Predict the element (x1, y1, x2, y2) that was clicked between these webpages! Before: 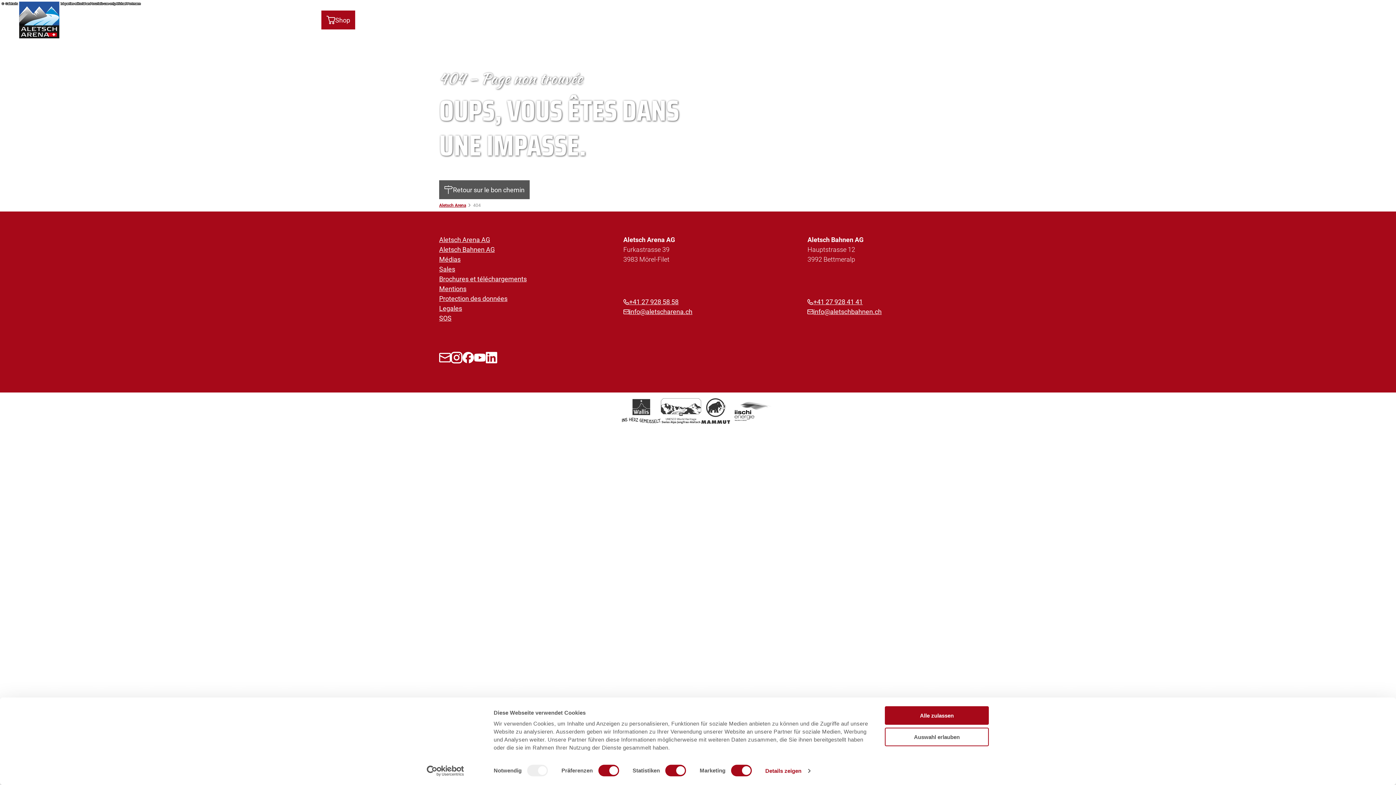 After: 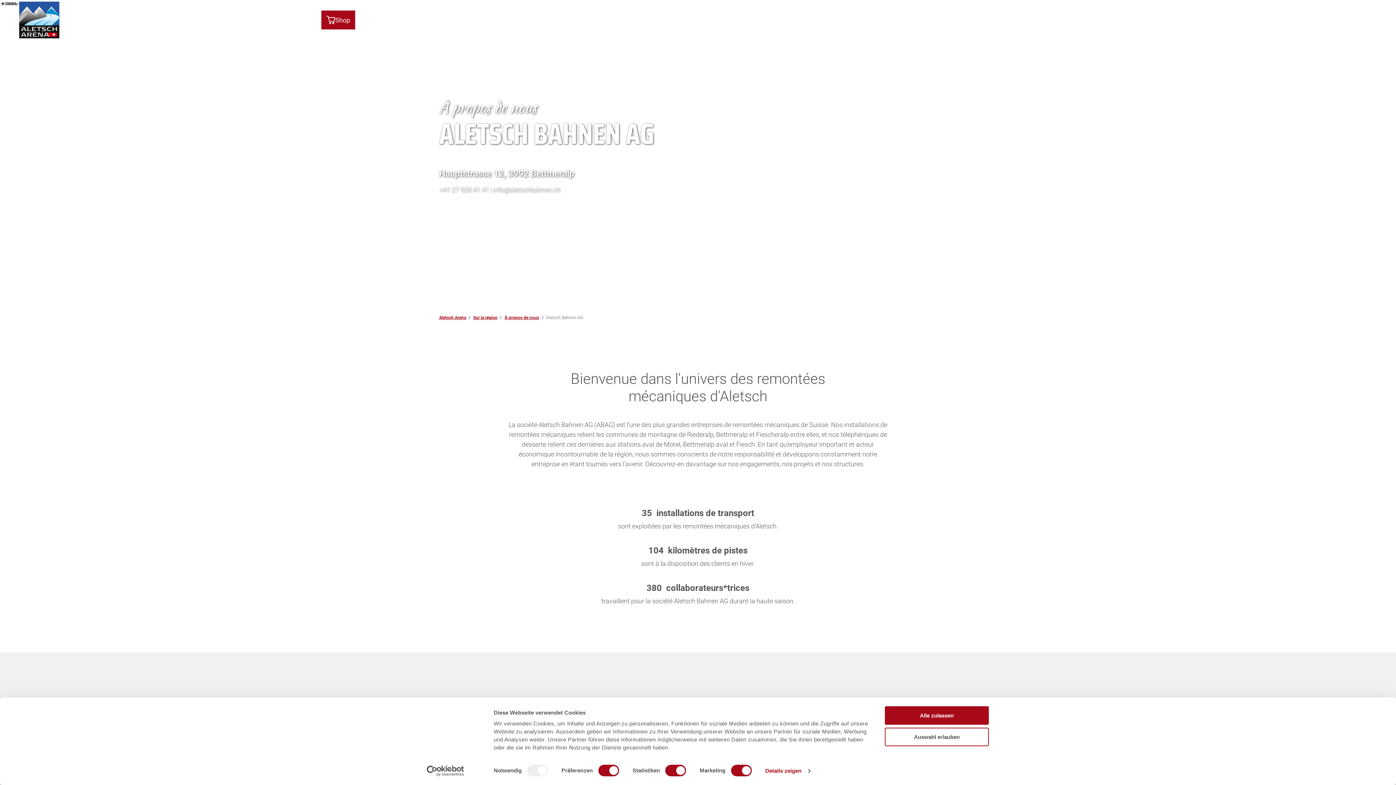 Action: bbox: (439, 245, 494, 253) label: Aletsch Bahnen AG